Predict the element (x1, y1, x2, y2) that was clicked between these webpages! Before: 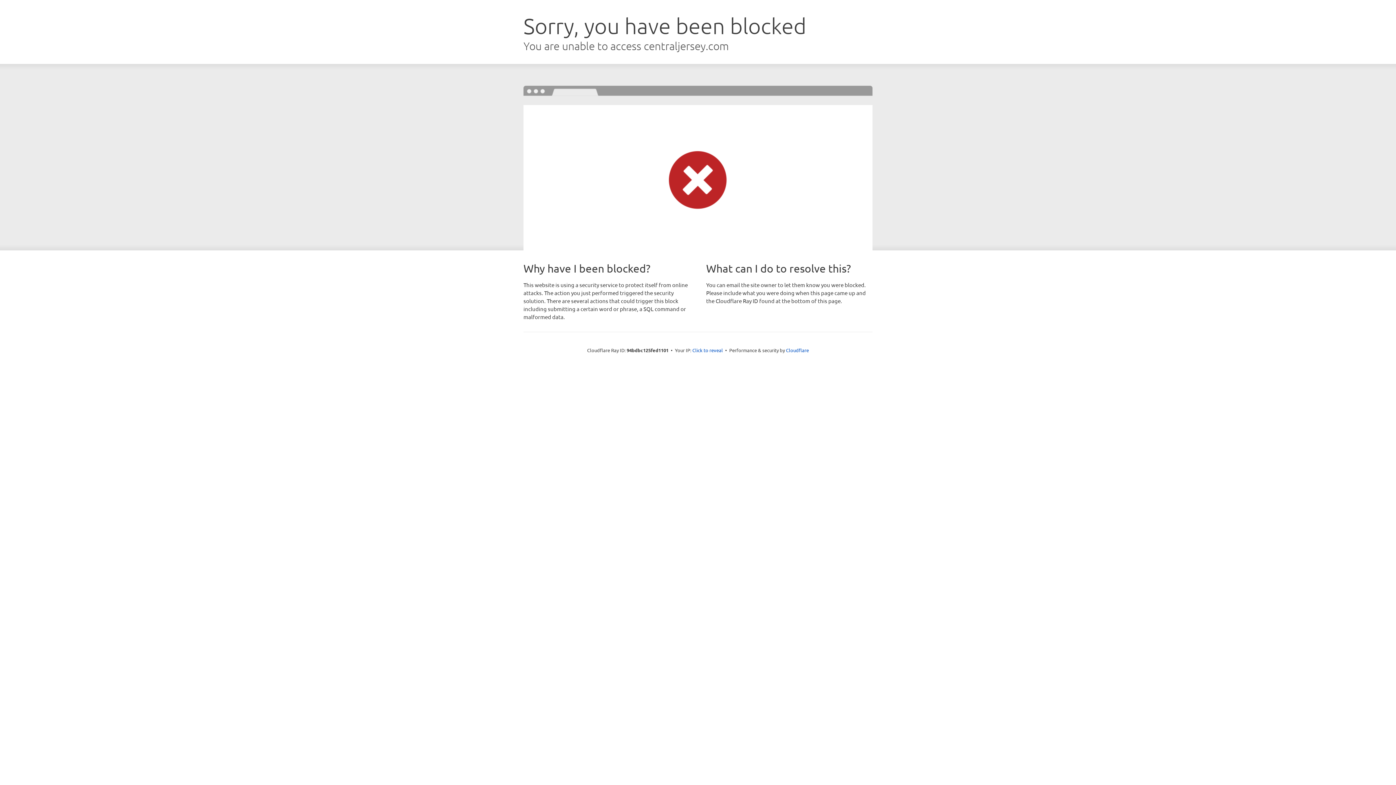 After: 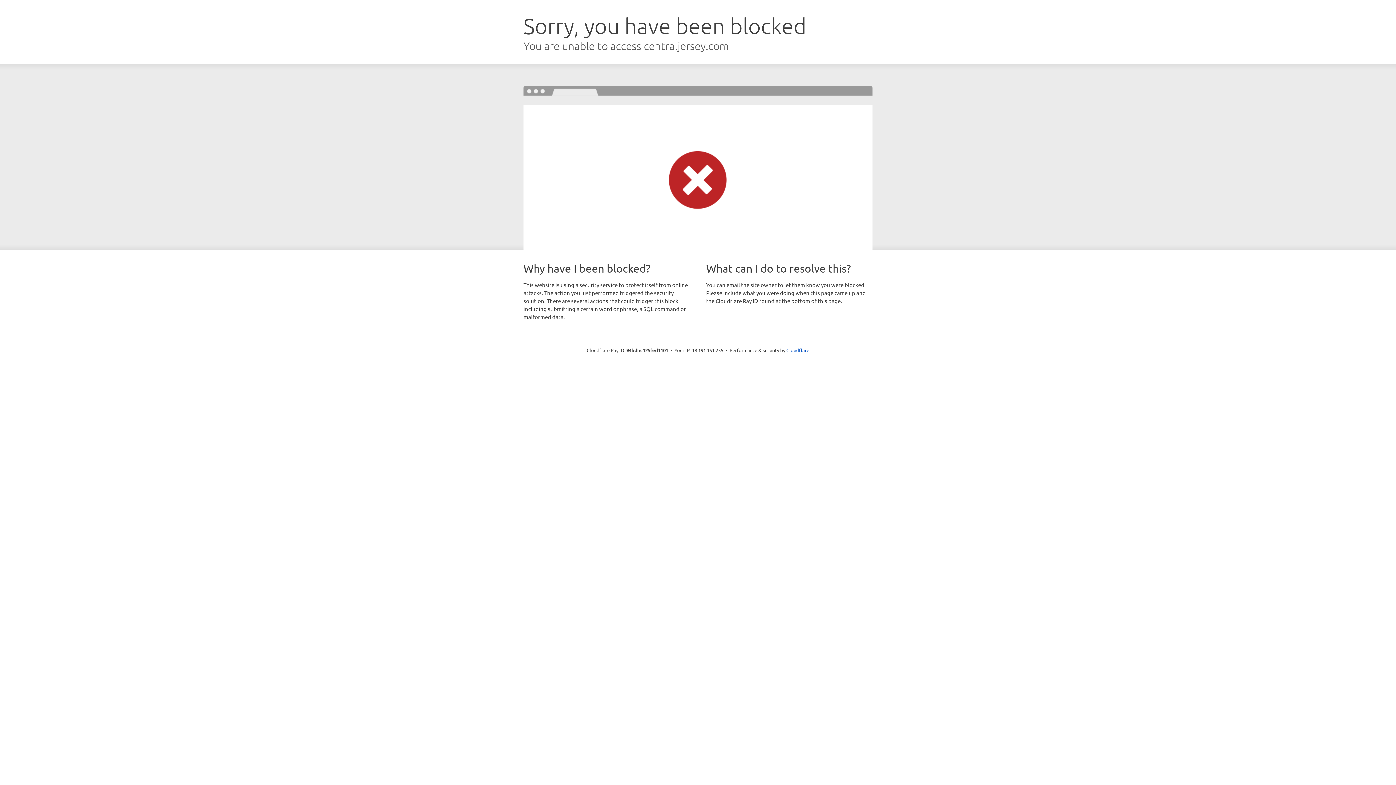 Action: label: Click to reveal bbox: (692, 346, 723, 353)